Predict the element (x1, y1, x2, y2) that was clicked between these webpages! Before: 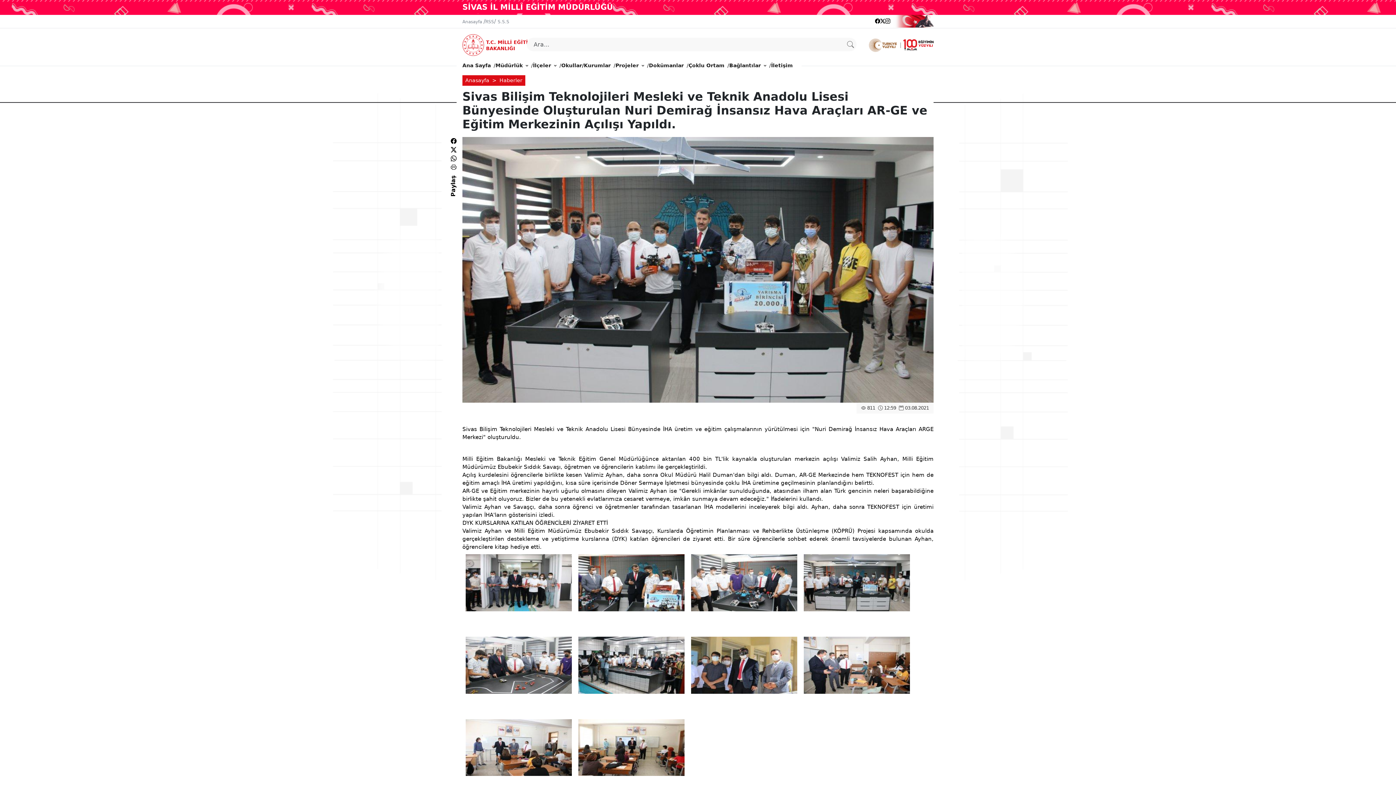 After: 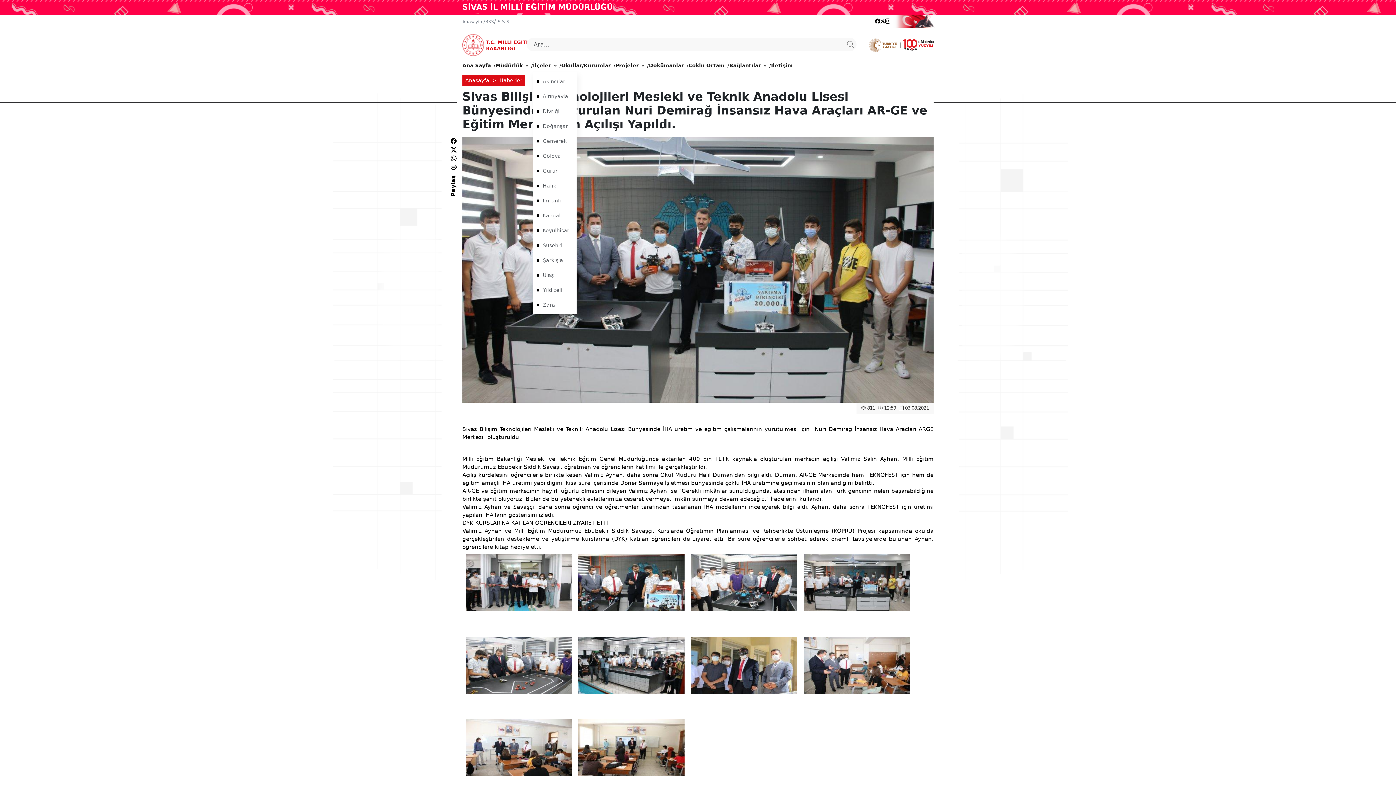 Action: label: İlçeler bbox: (533, 58, 556, 72)